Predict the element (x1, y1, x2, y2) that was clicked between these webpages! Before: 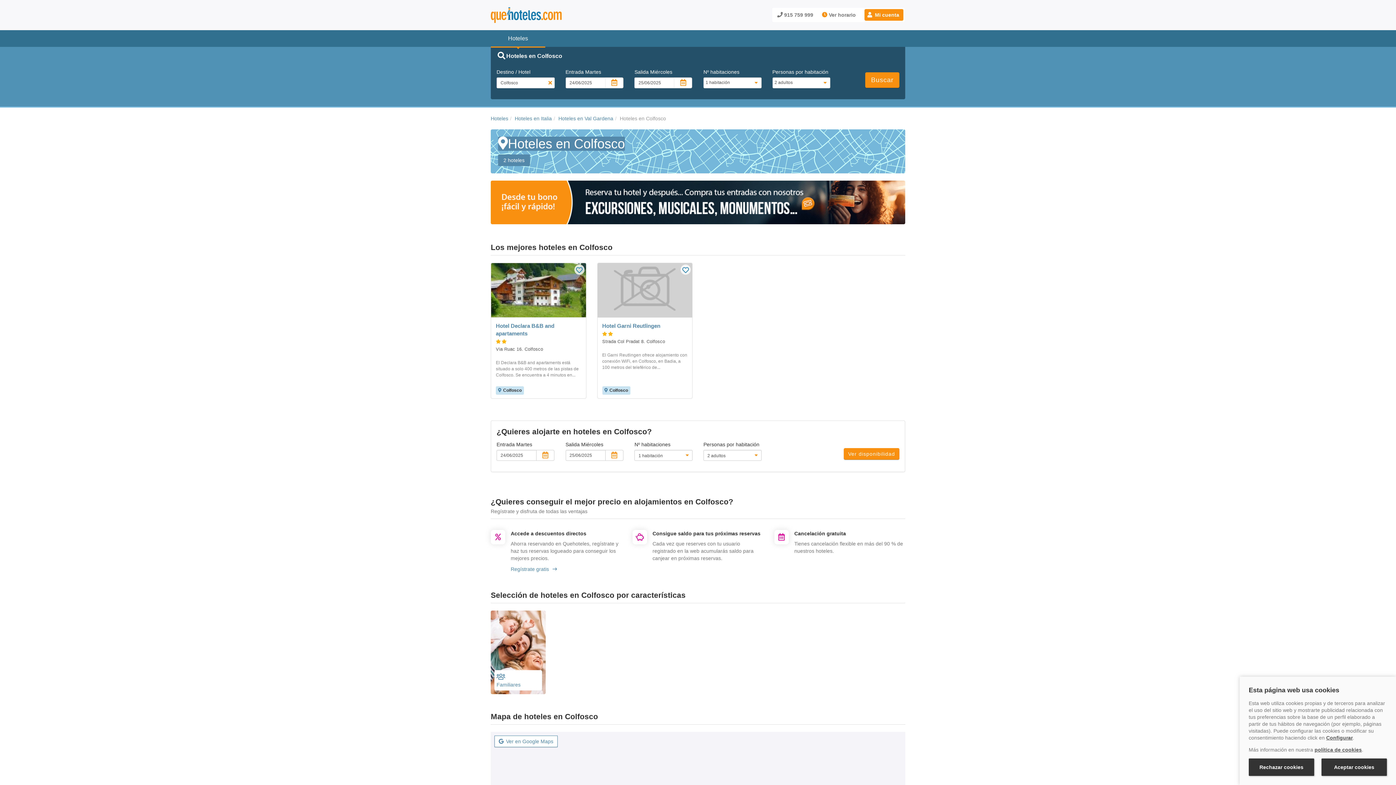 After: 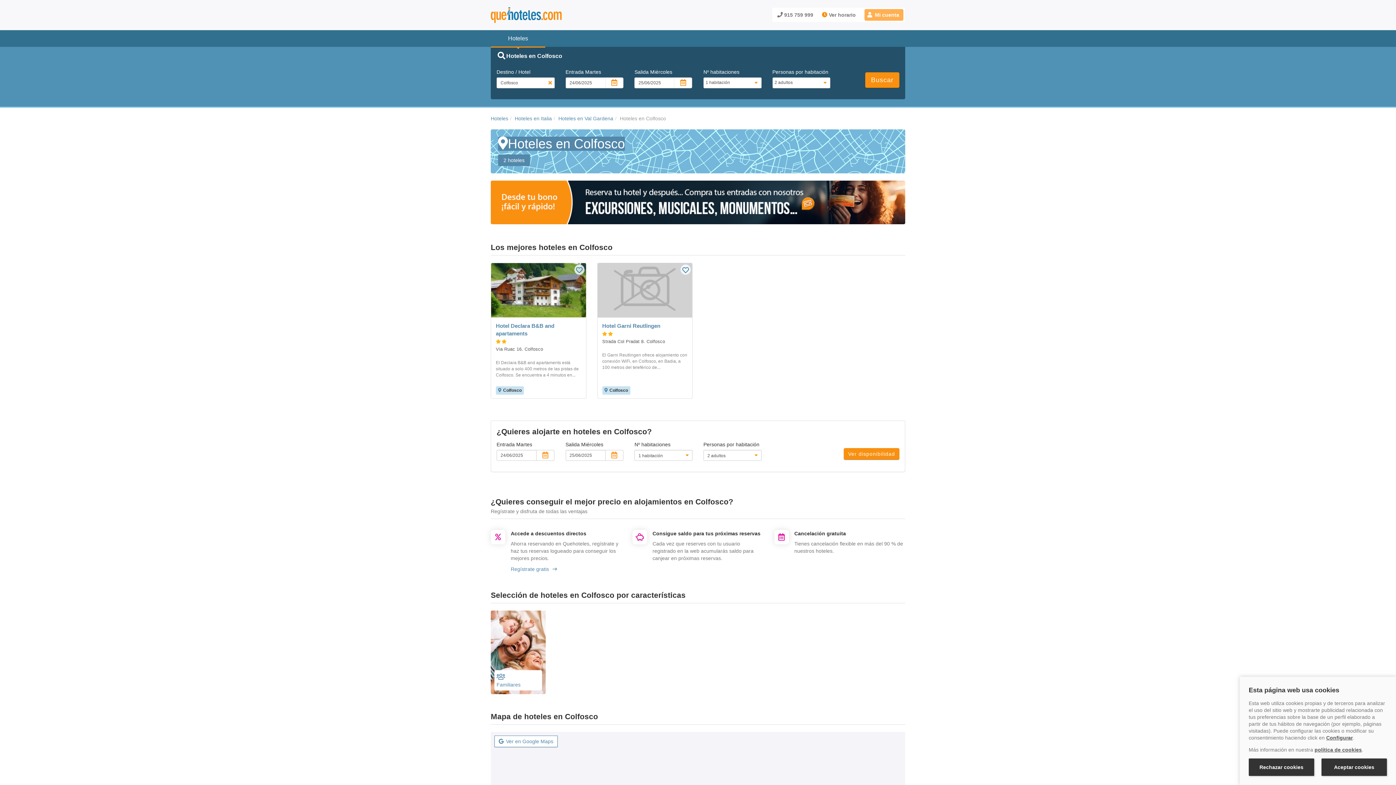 Action: bbox: (864, 9, 903, 20) label: Mi cuenta